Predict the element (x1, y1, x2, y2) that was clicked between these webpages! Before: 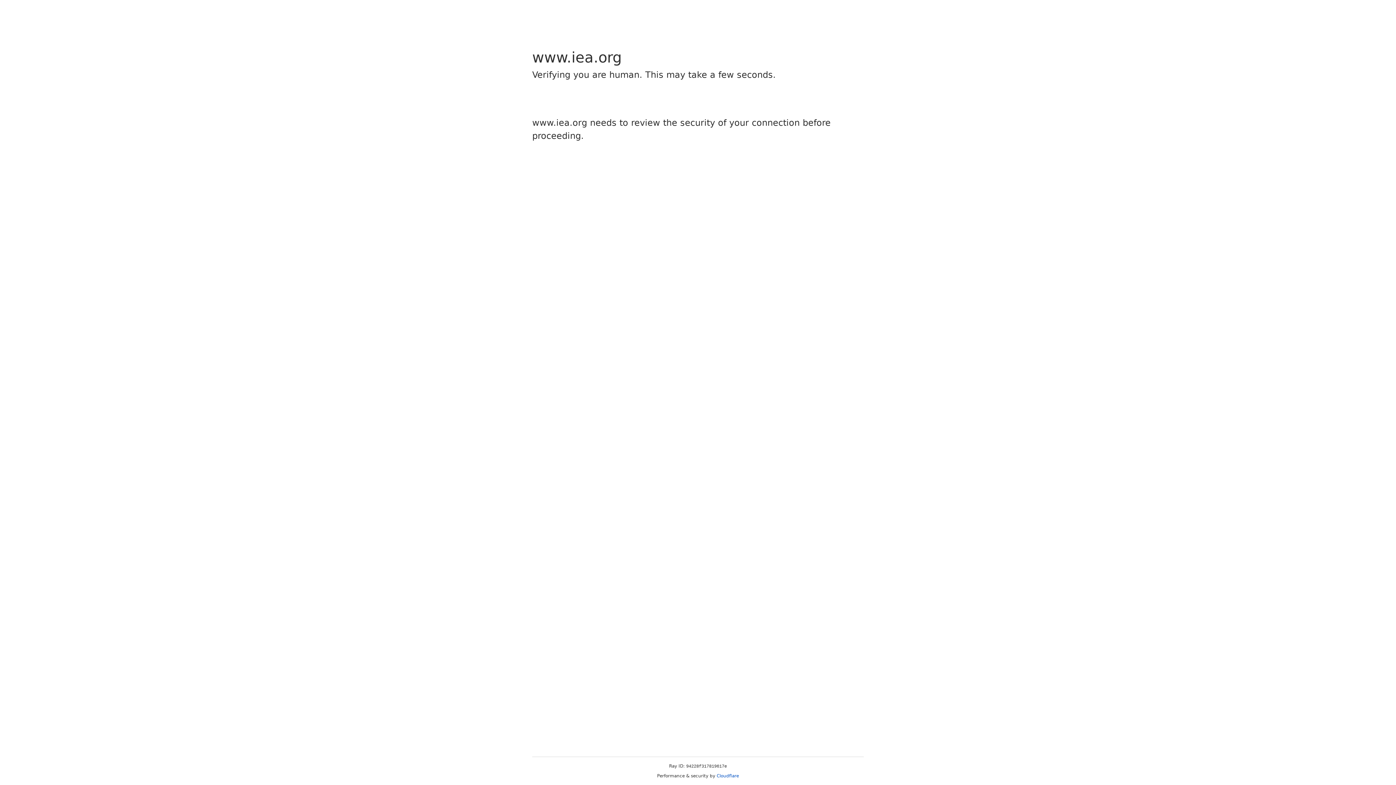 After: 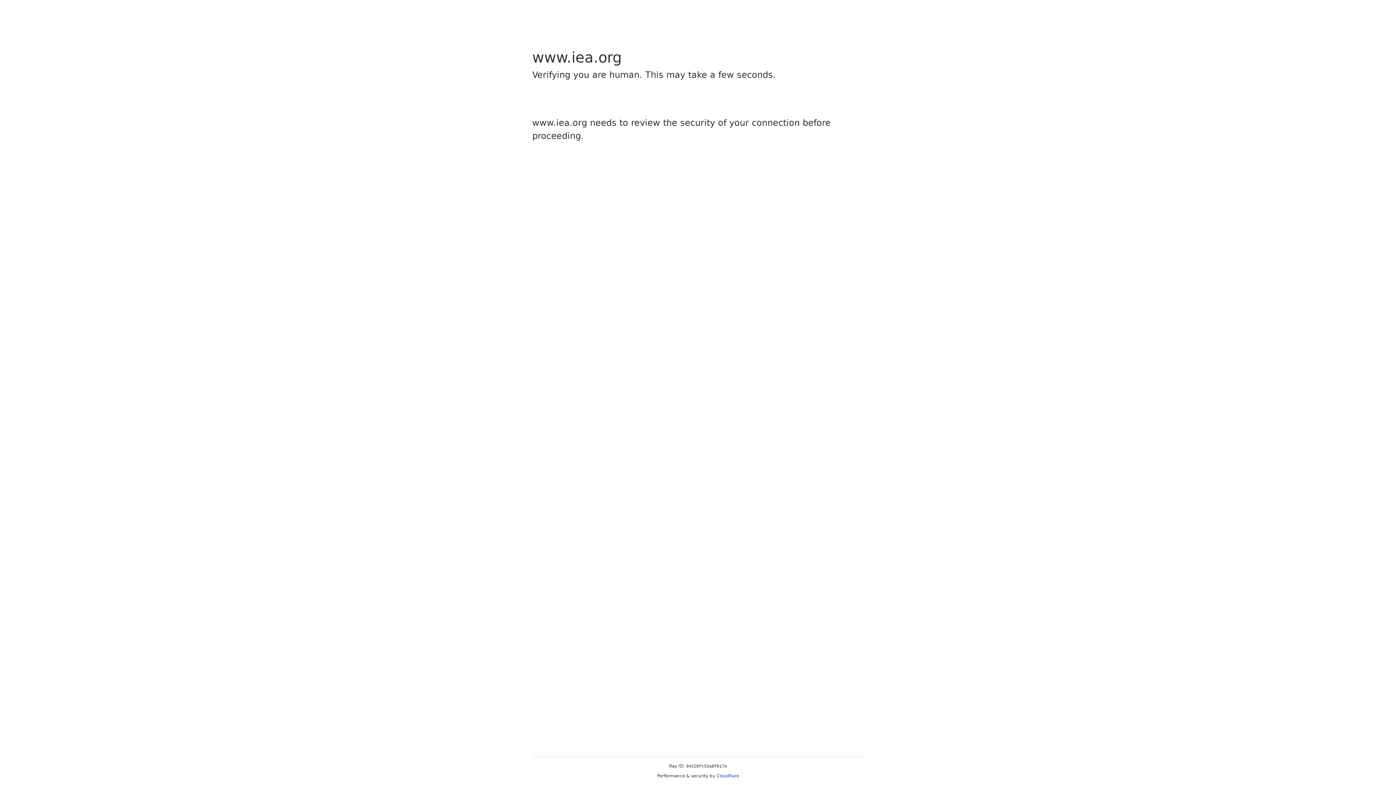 Action: label: Cloudflare bbox: (716, 773, 739, 778)